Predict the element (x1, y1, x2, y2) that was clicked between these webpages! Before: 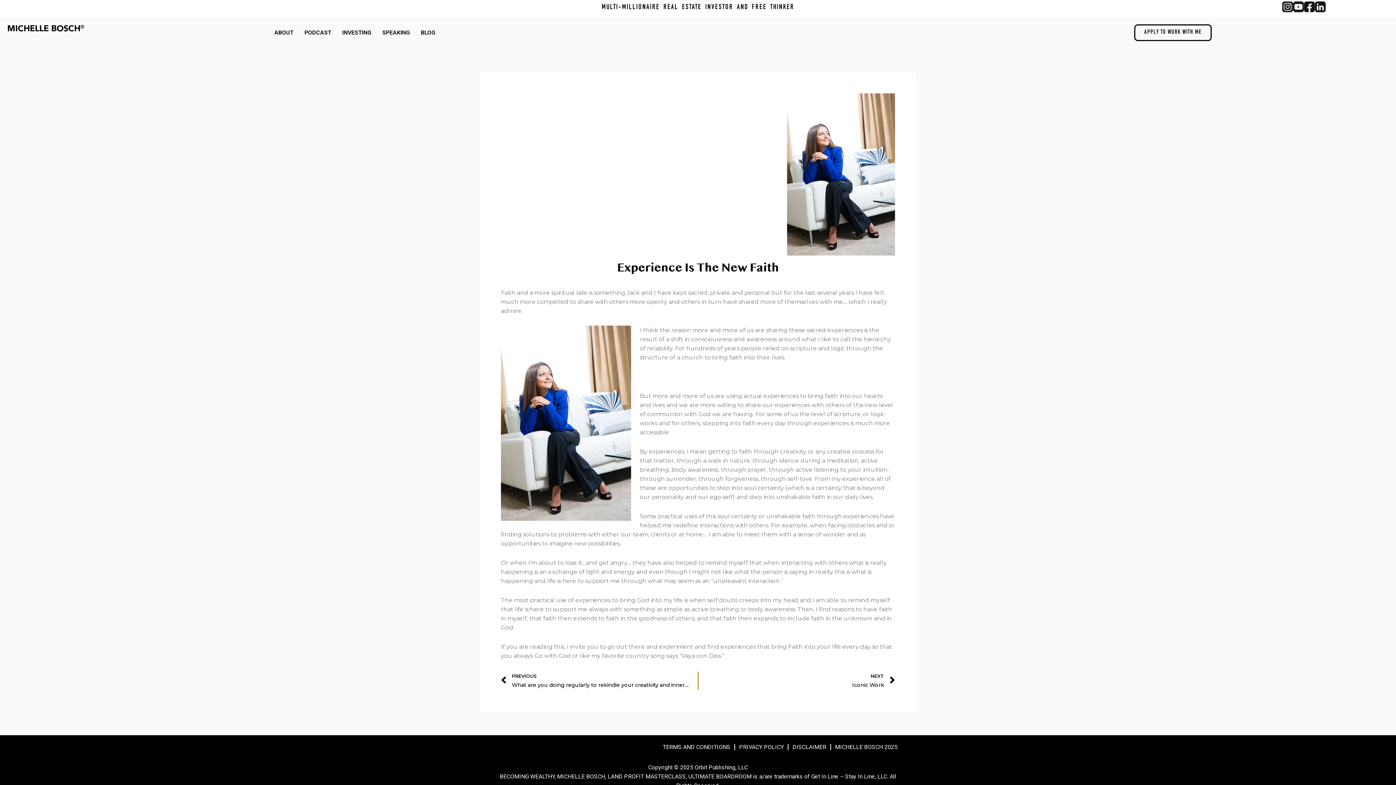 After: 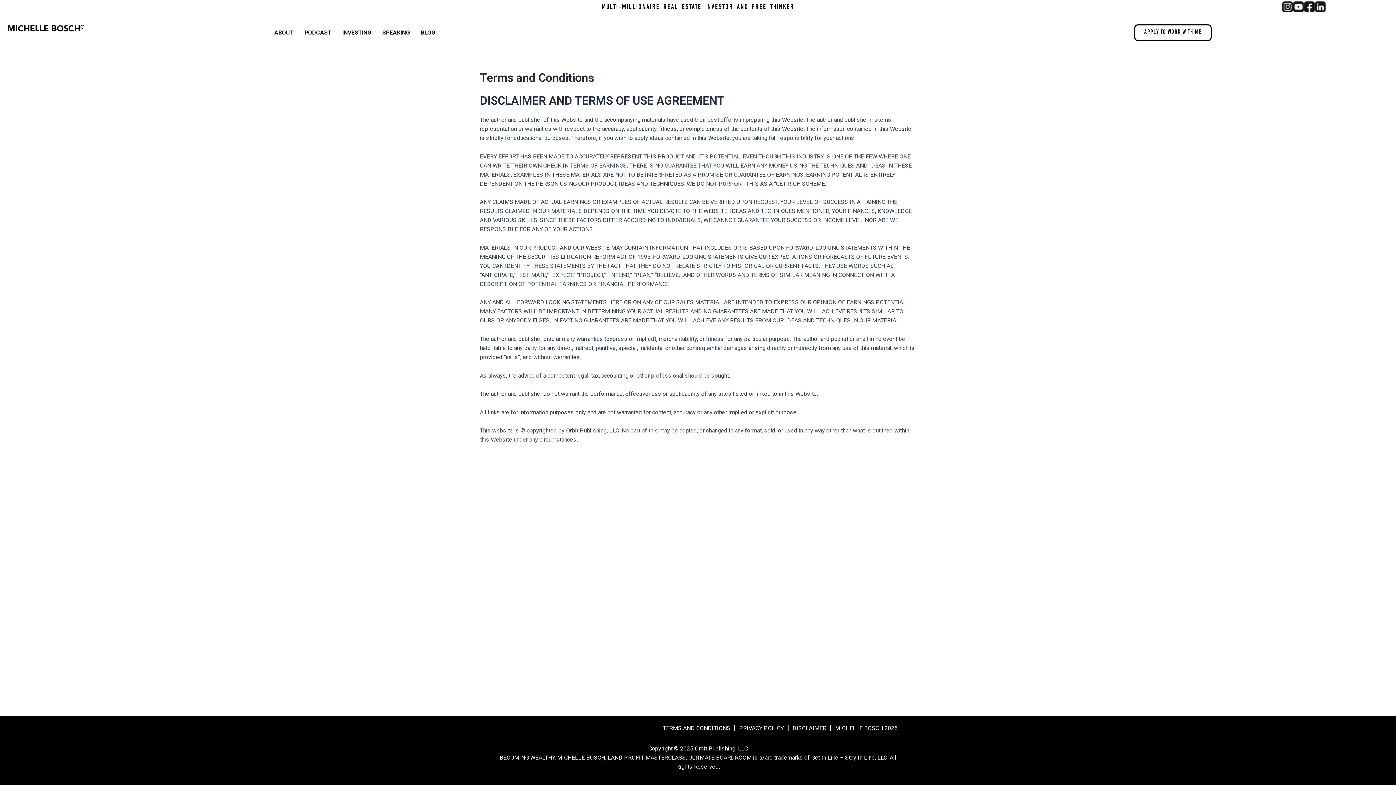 Action: bbox: (658, 739, 734, 755) label: TERMS AND CONDITIONS